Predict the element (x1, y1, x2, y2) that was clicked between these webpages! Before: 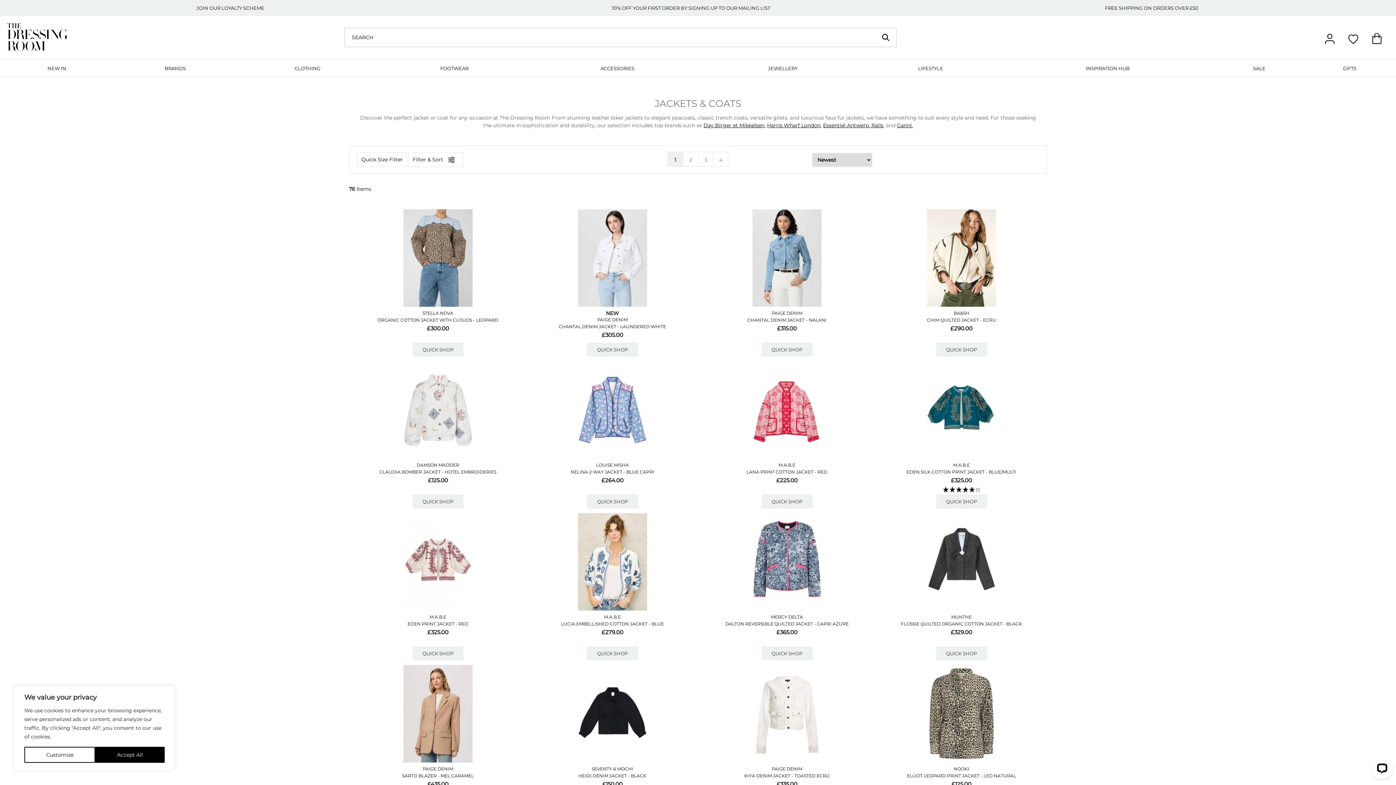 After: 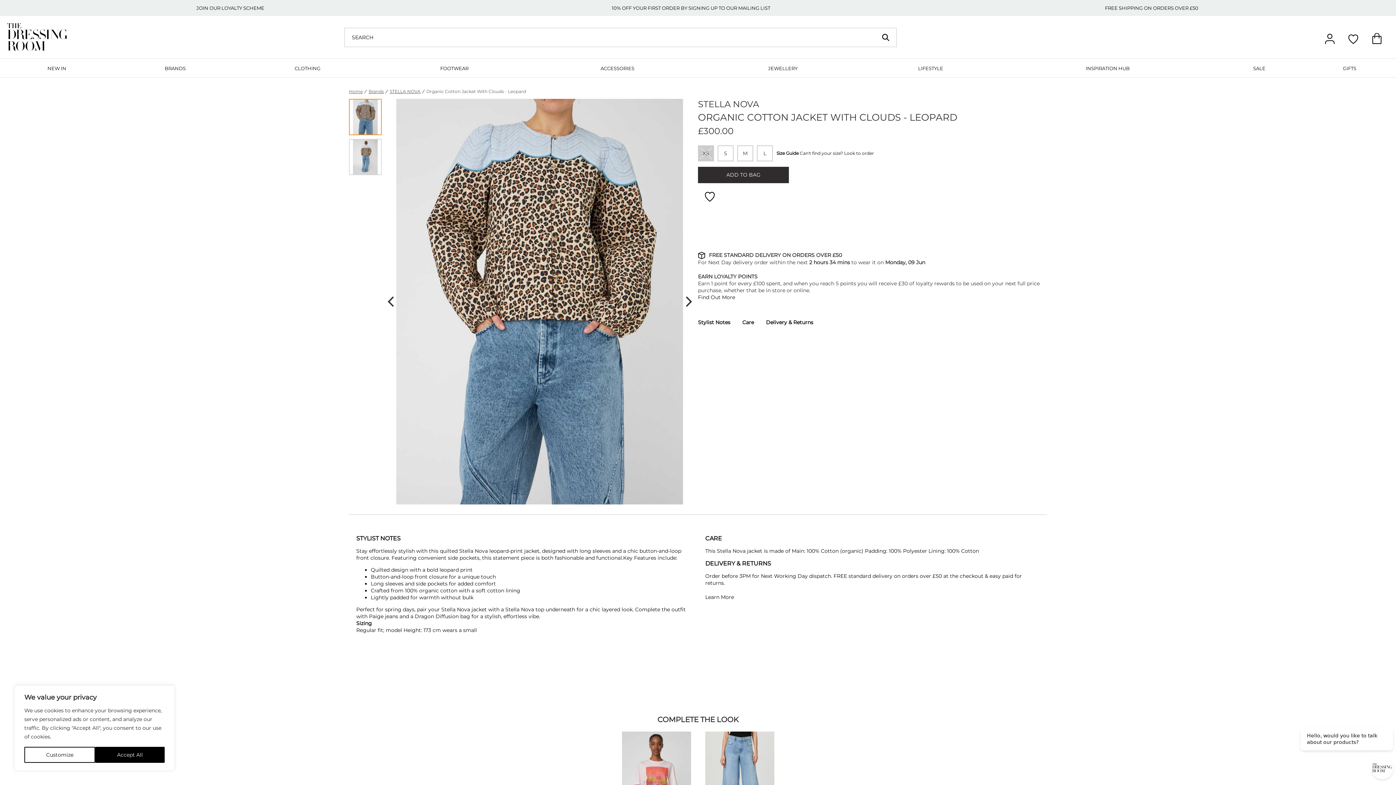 Action: bbox: (377, 310, 498, 316) label: STELLA NOVA